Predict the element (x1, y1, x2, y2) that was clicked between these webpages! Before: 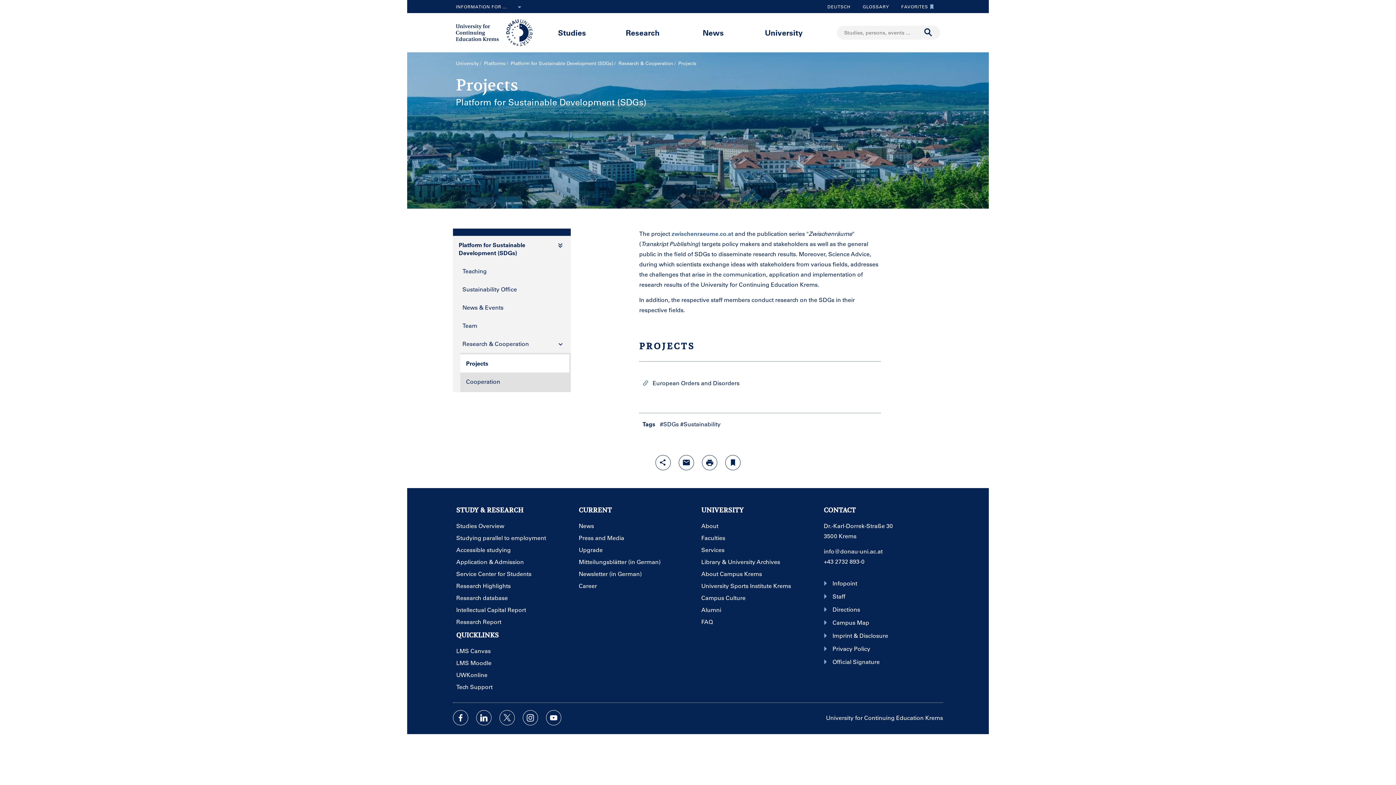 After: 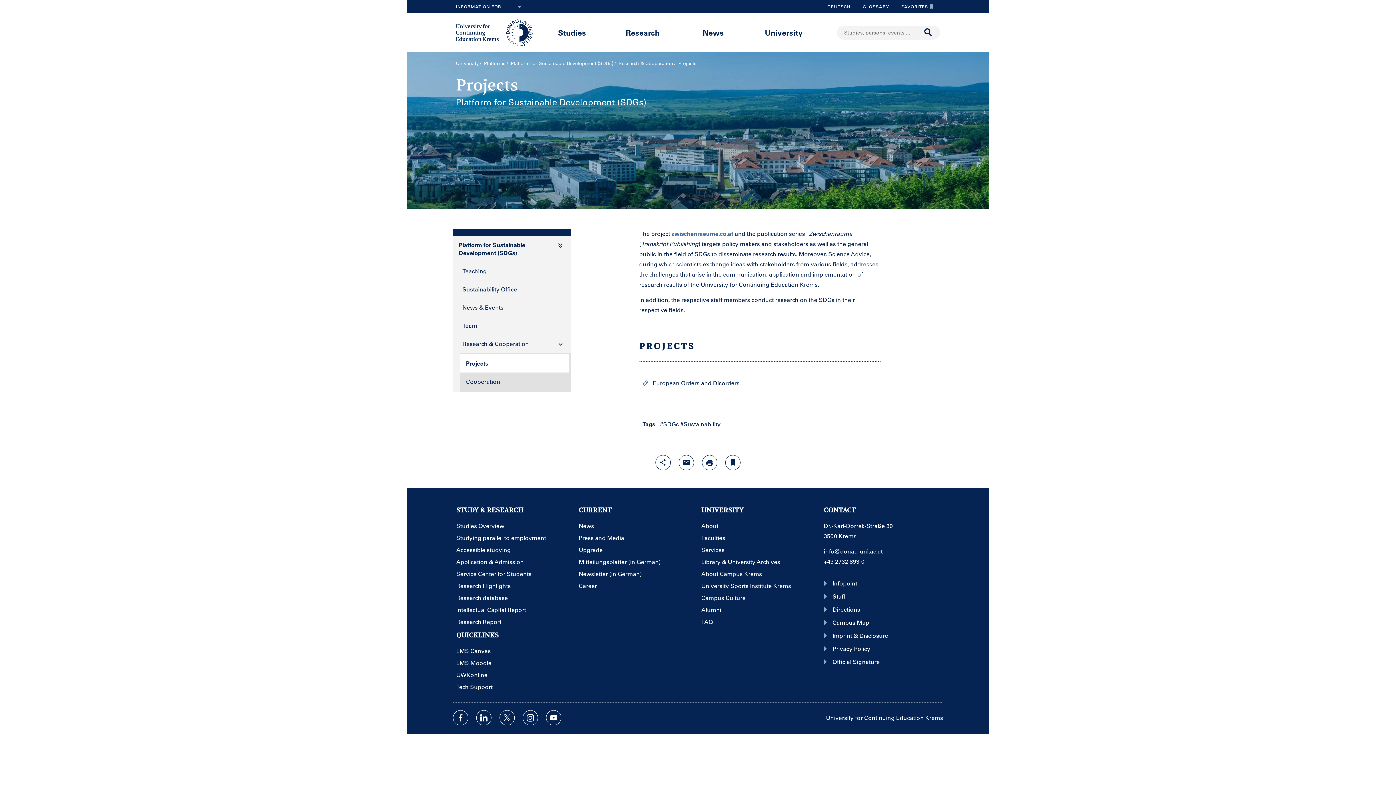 Action: bbox: (499, 710, 514, 725)